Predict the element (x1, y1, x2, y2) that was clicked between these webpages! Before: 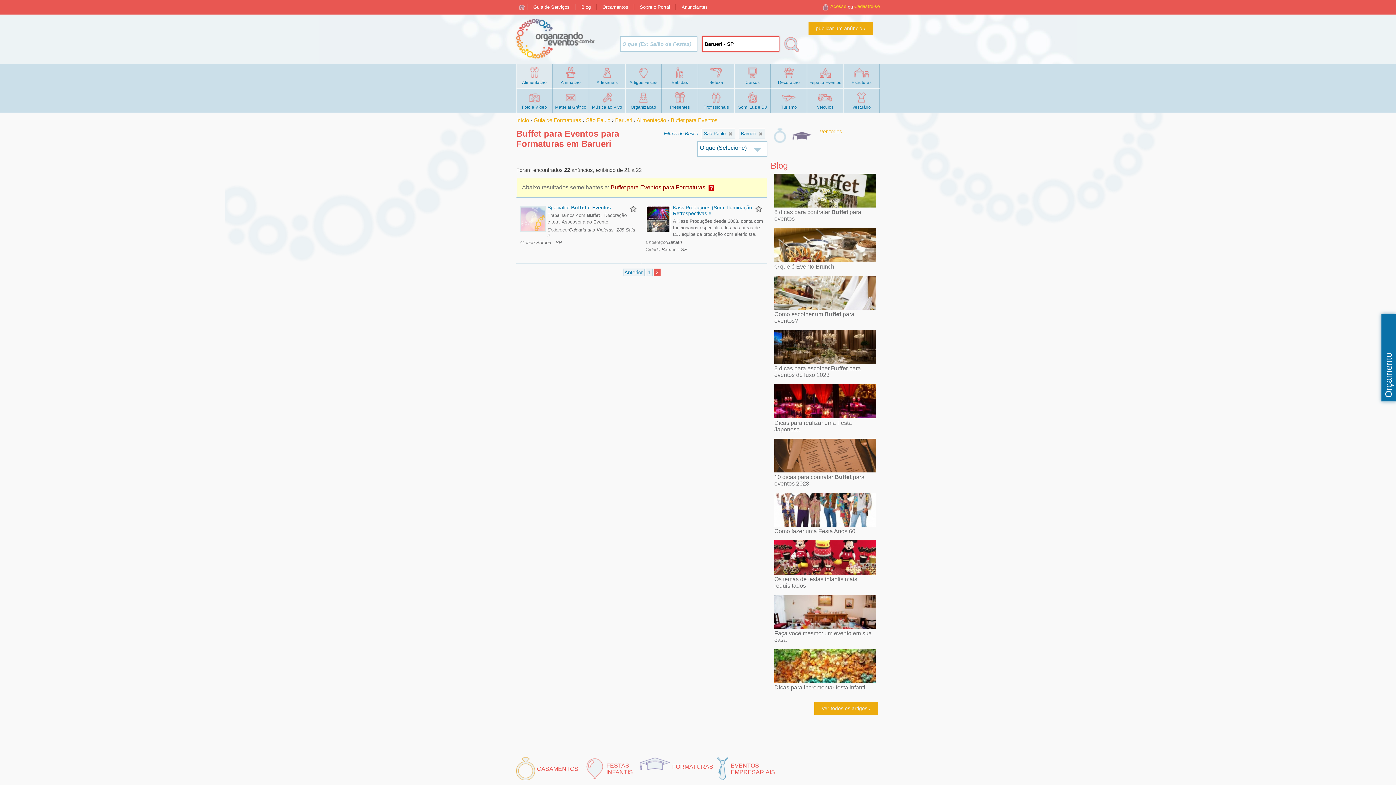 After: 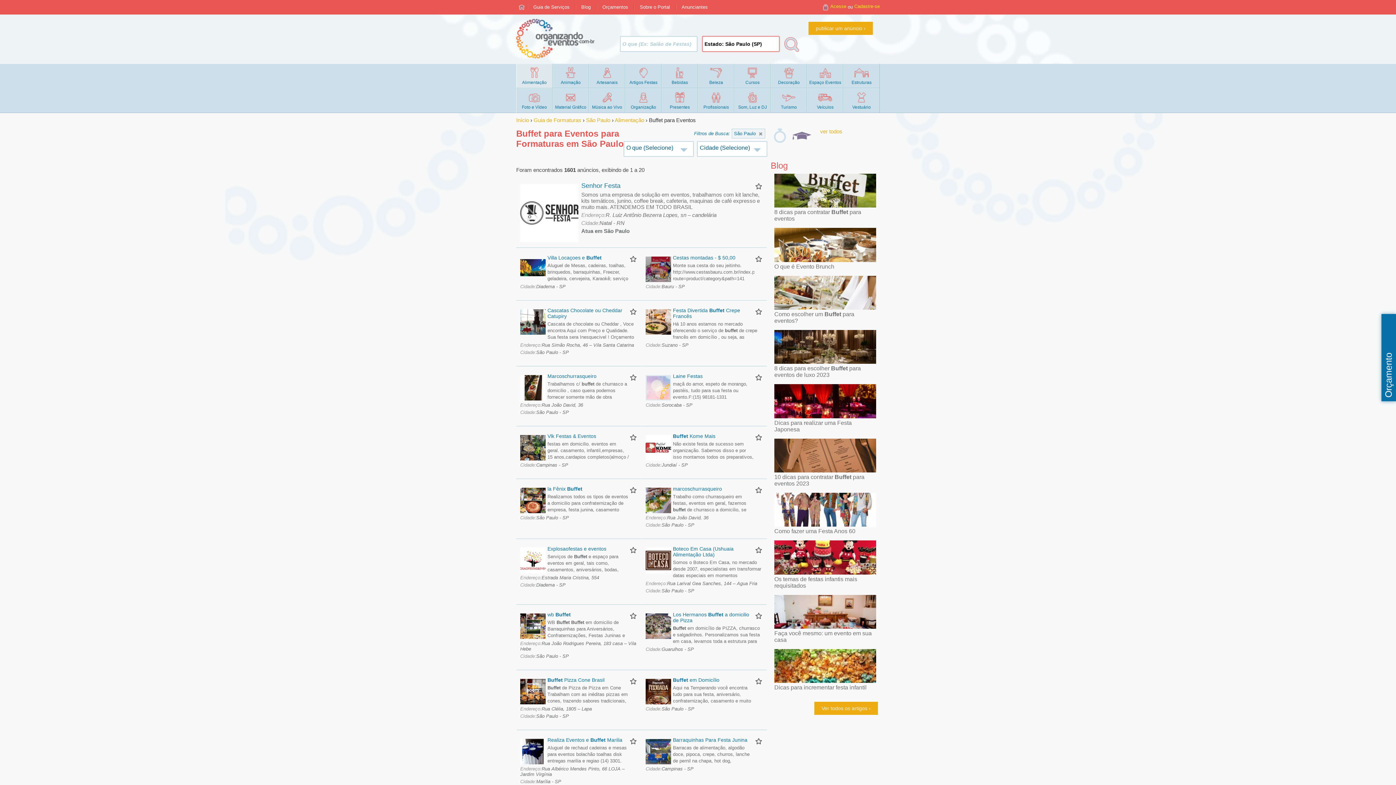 Action: bbox: (758, 131, 763, 136)